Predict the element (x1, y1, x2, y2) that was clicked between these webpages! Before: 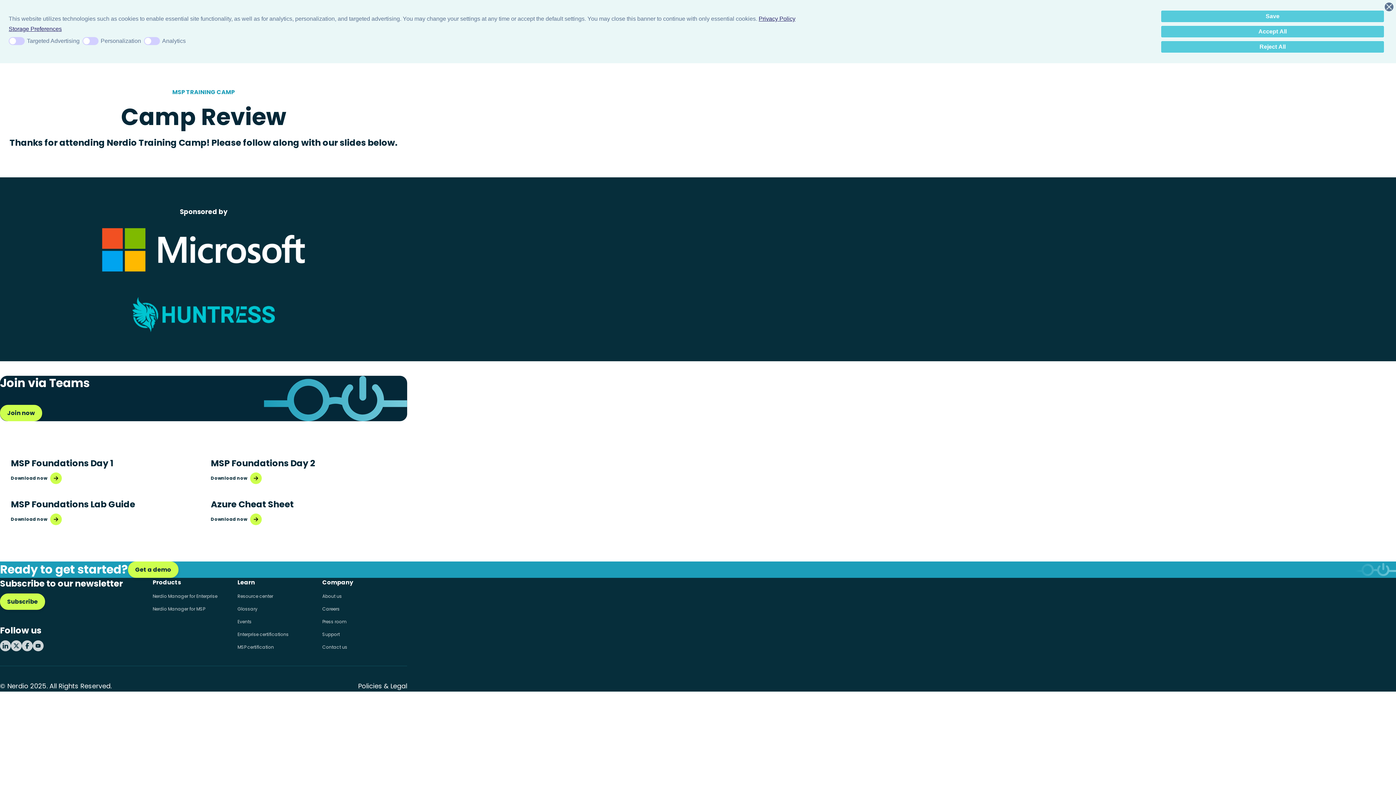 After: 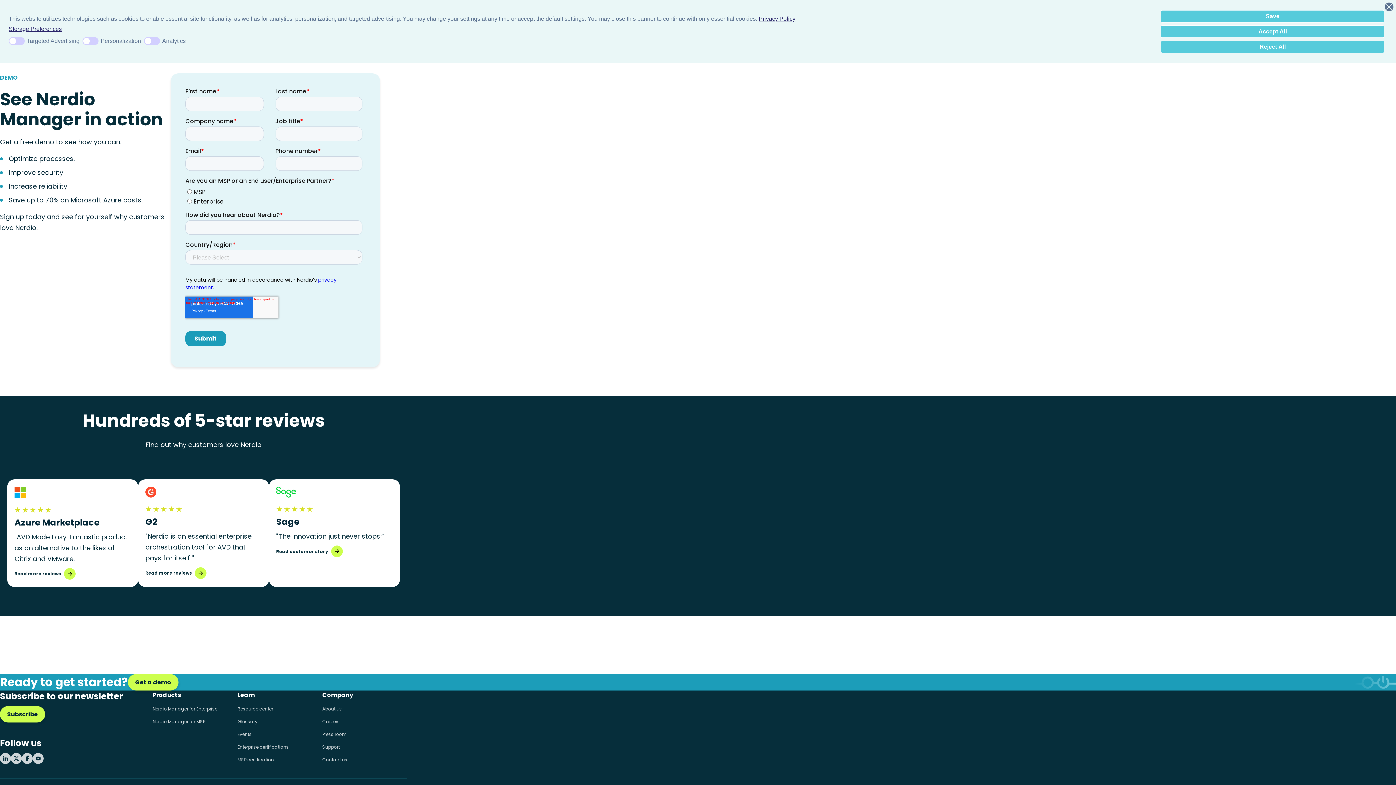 Action: bbox: (128, 561, 187, 578) label: Get a demo